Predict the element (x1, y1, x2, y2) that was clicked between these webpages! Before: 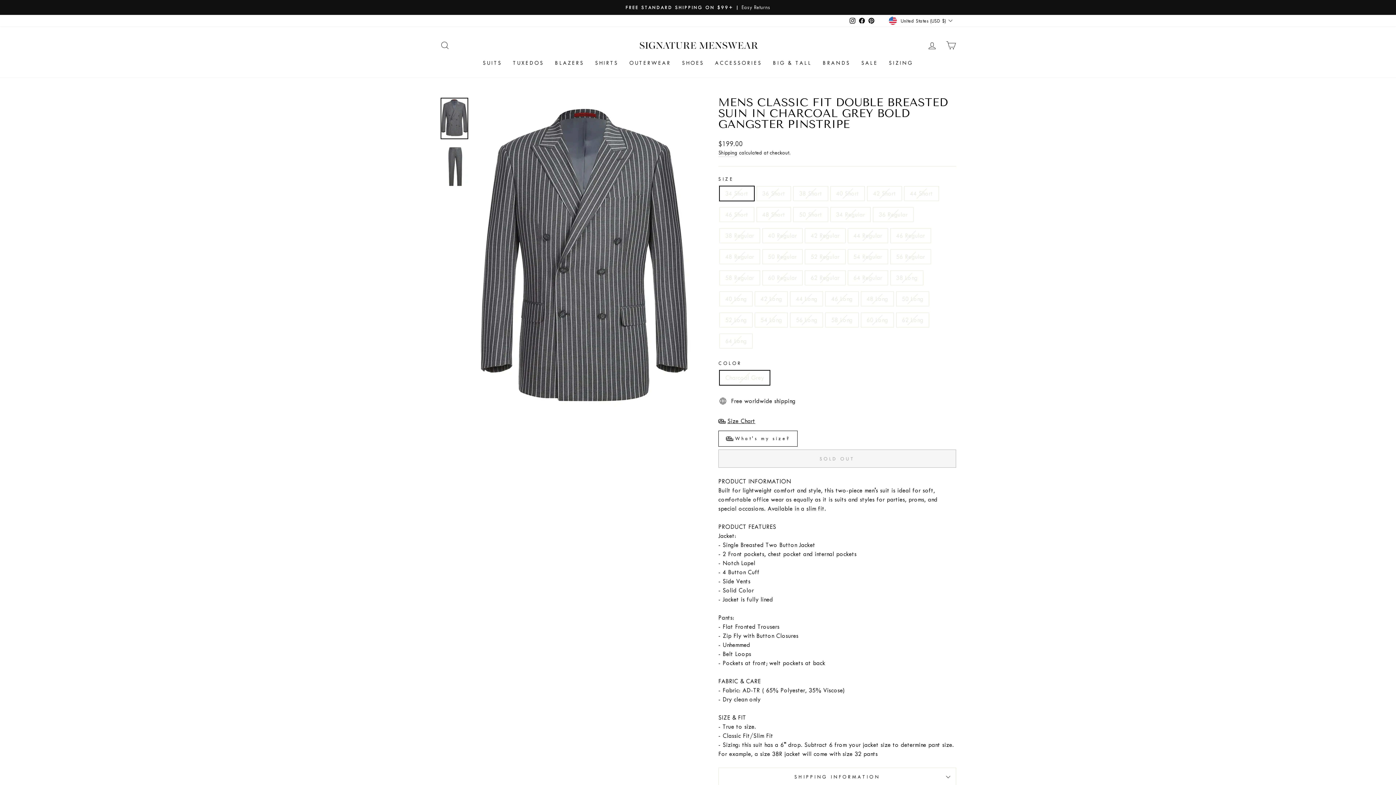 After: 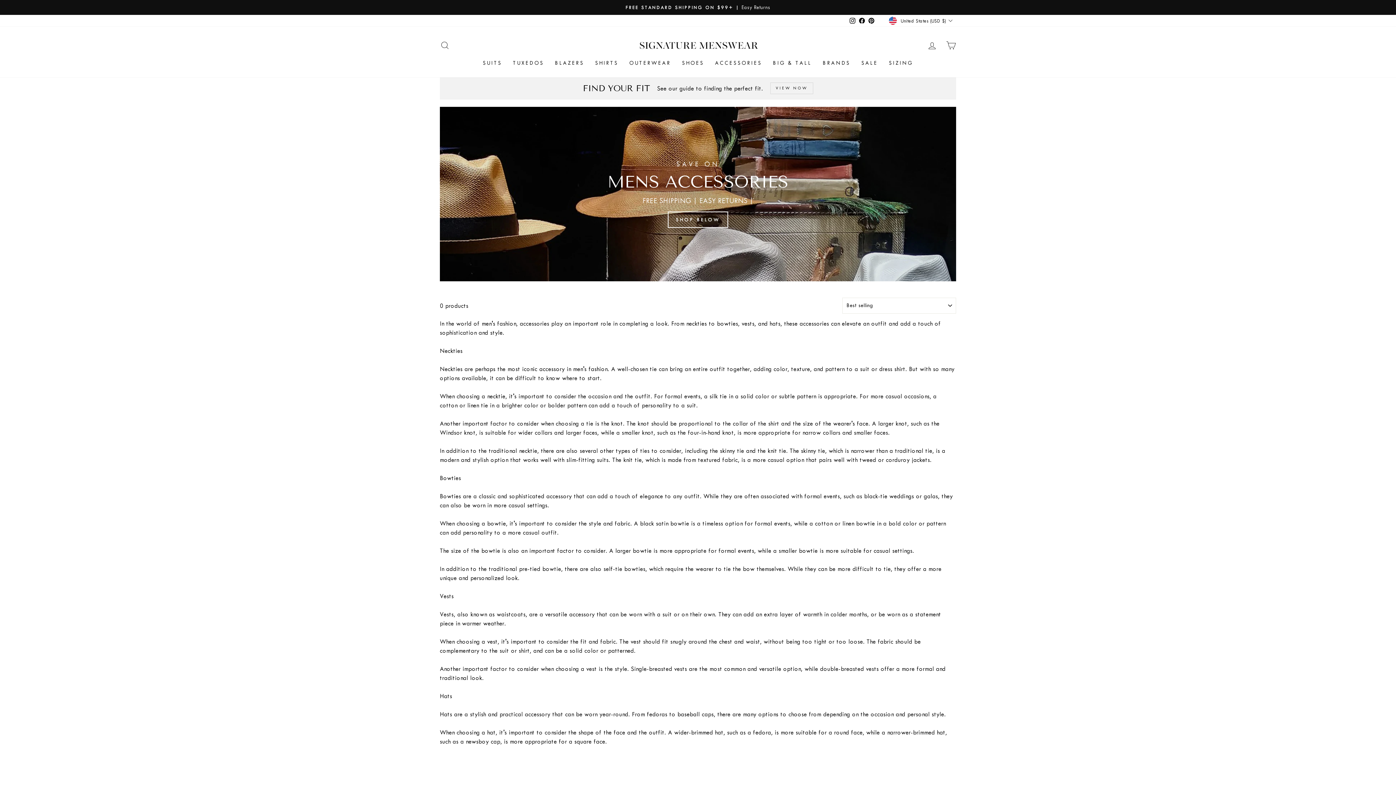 Action: bbox: (709, 56, 767, 70) label: ACCESSORIES